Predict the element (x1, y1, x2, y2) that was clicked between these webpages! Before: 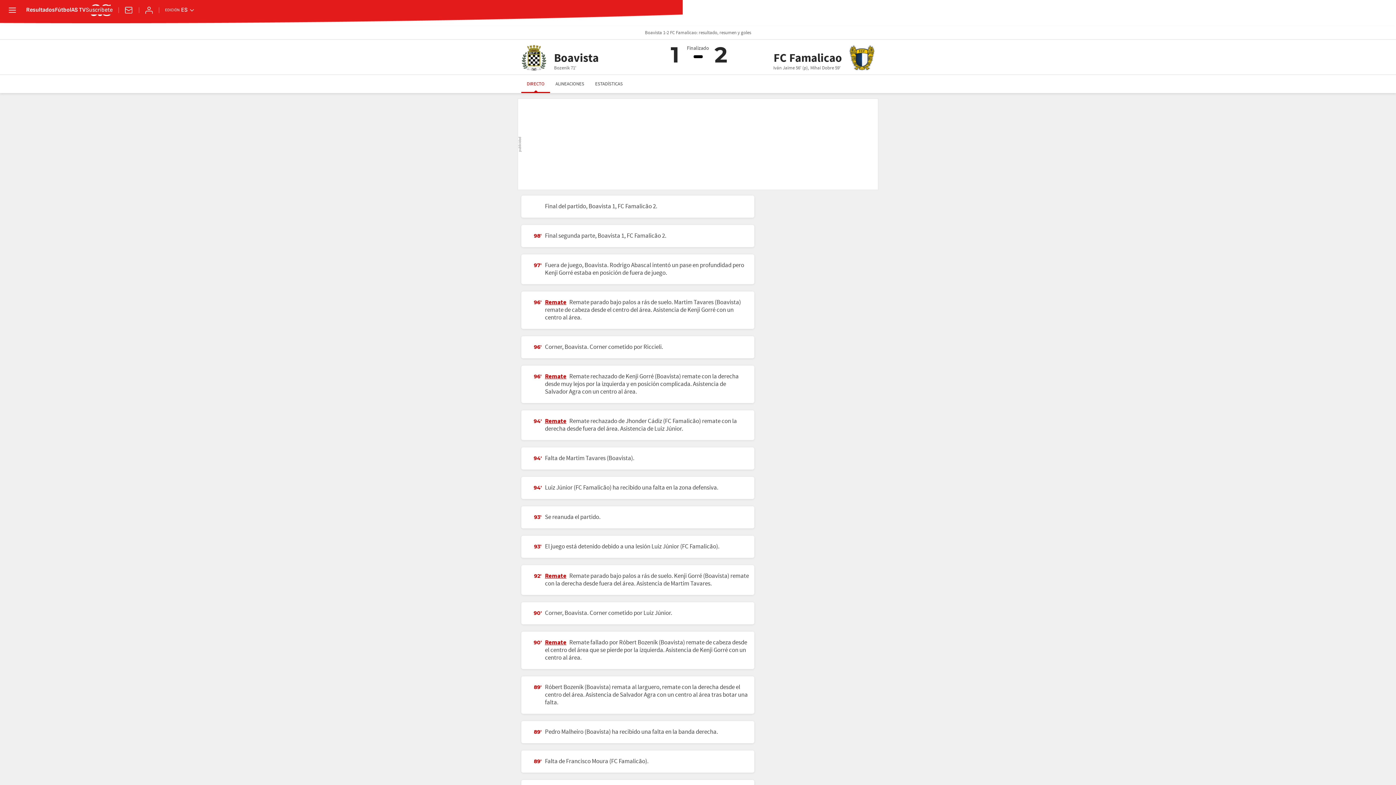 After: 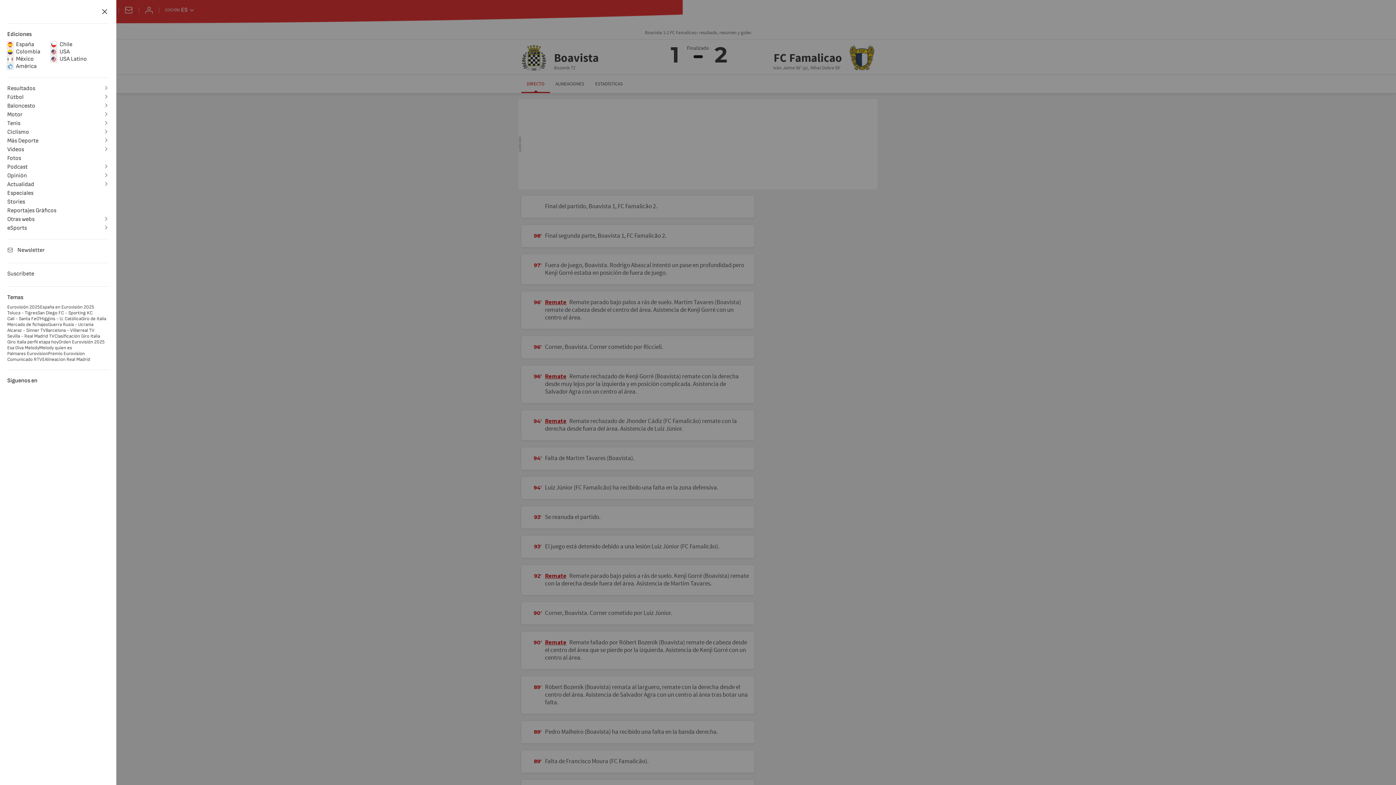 Action: bbox: (7, 5, 17, 15) label: desplegar menú